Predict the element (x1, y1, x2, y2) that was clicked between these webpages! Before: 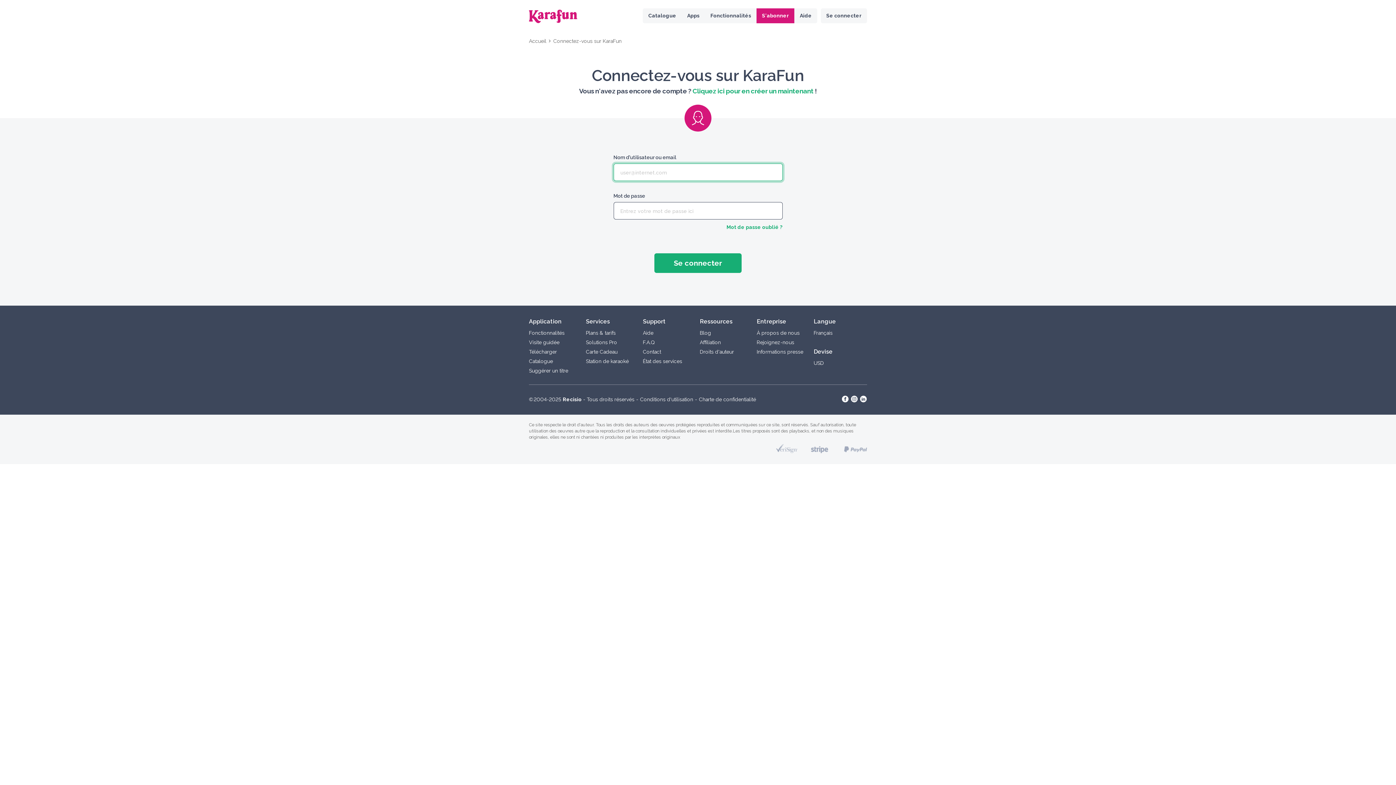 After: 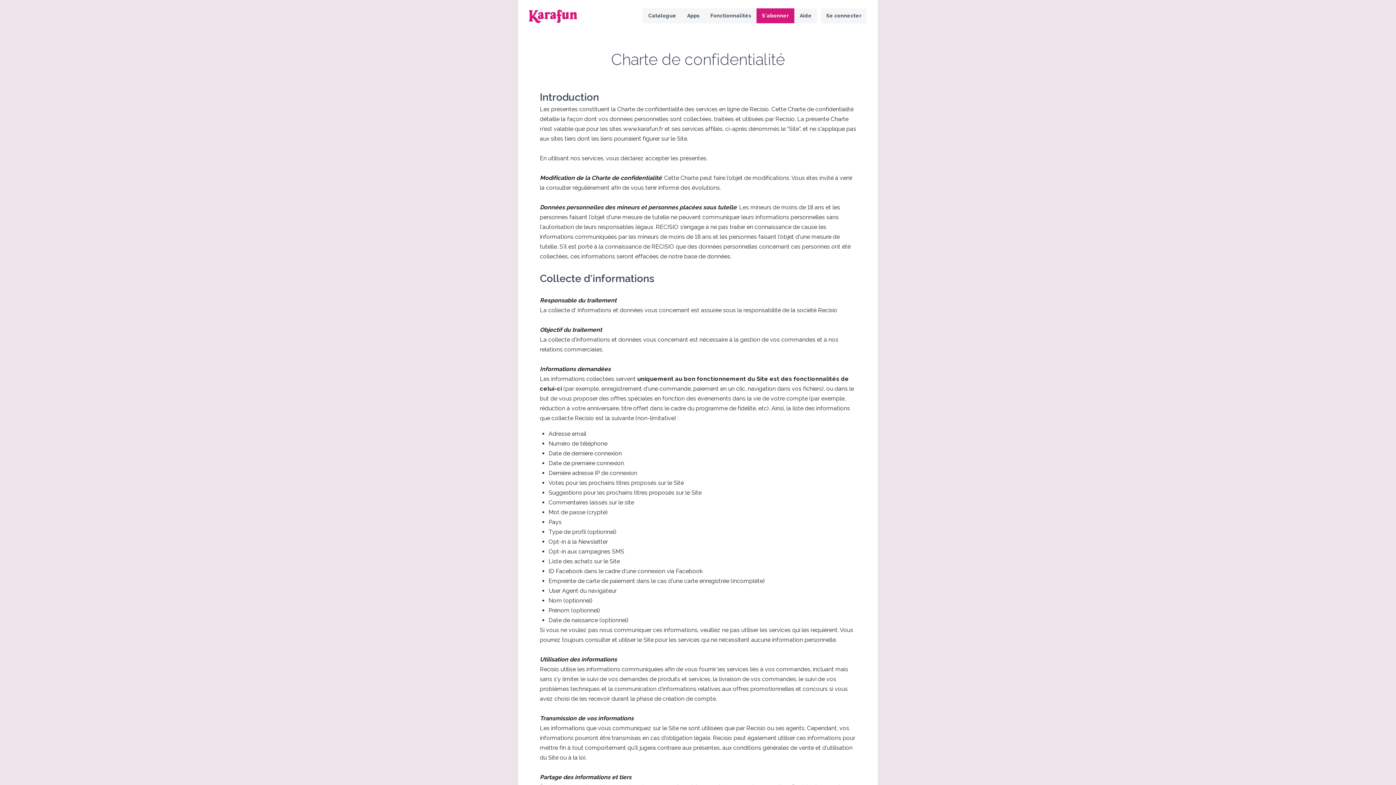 Action: bbox: (699, 396, 756, 402) label: Charte de confidentialité